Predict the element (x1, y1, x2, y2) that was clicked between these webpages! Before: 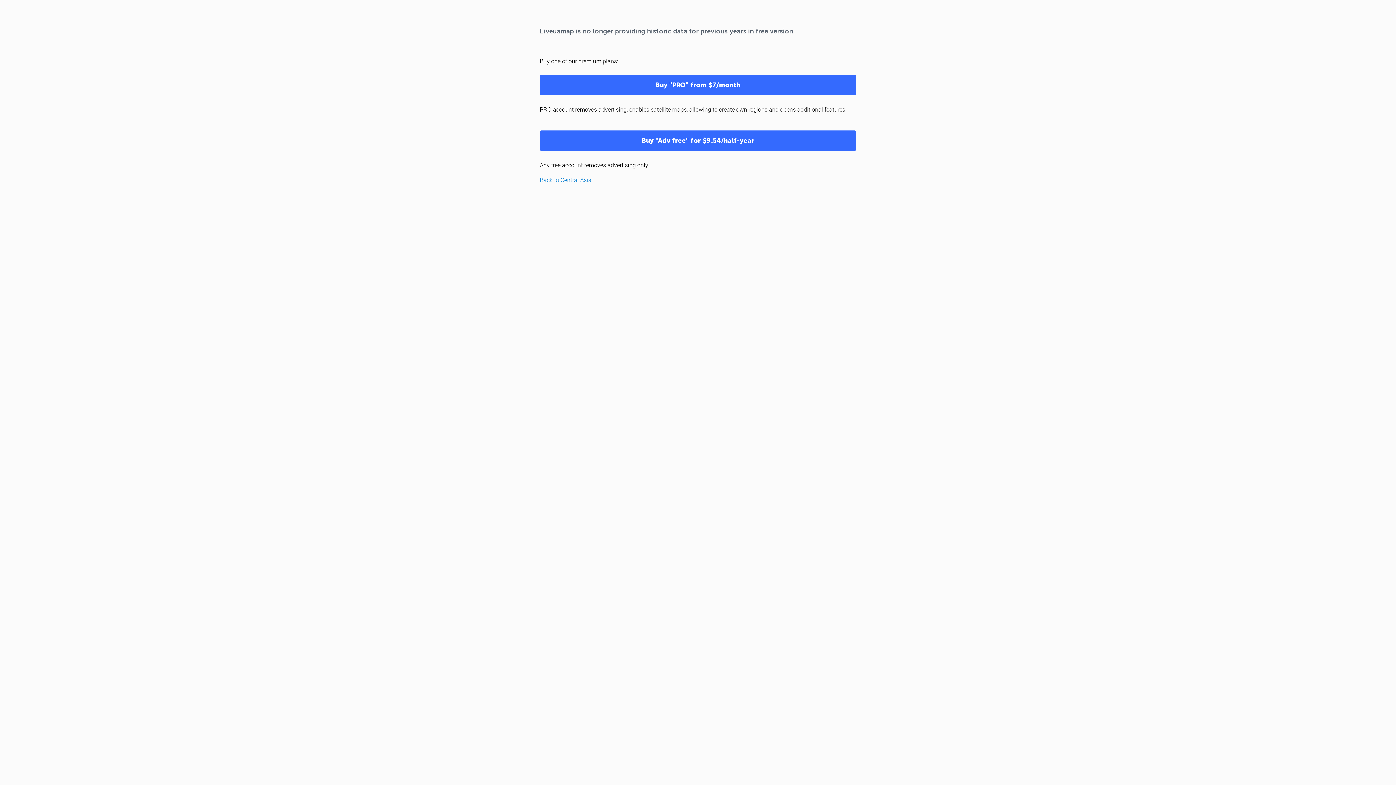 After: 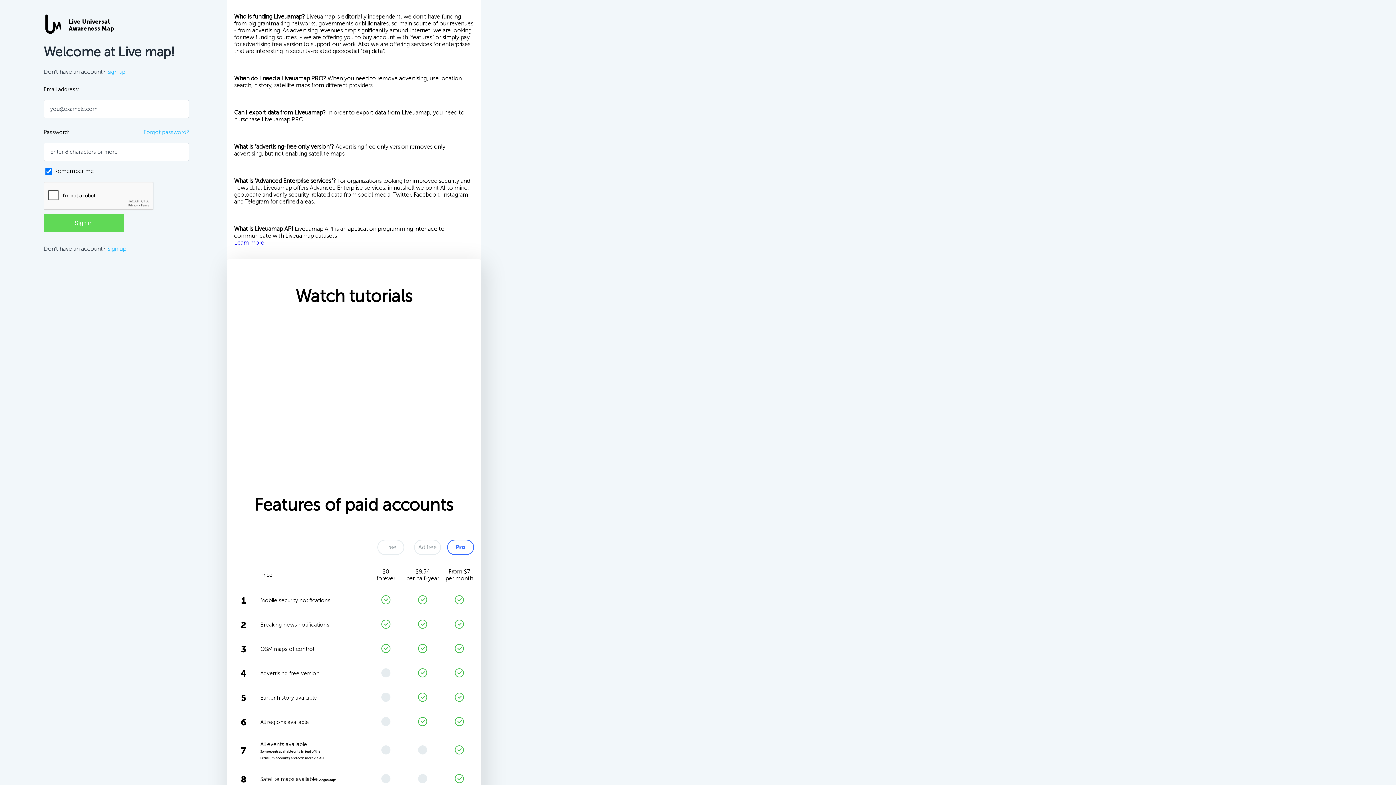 Action: label: Buy "PRO" from $7/month bbox: (540, 74, 856, 95)